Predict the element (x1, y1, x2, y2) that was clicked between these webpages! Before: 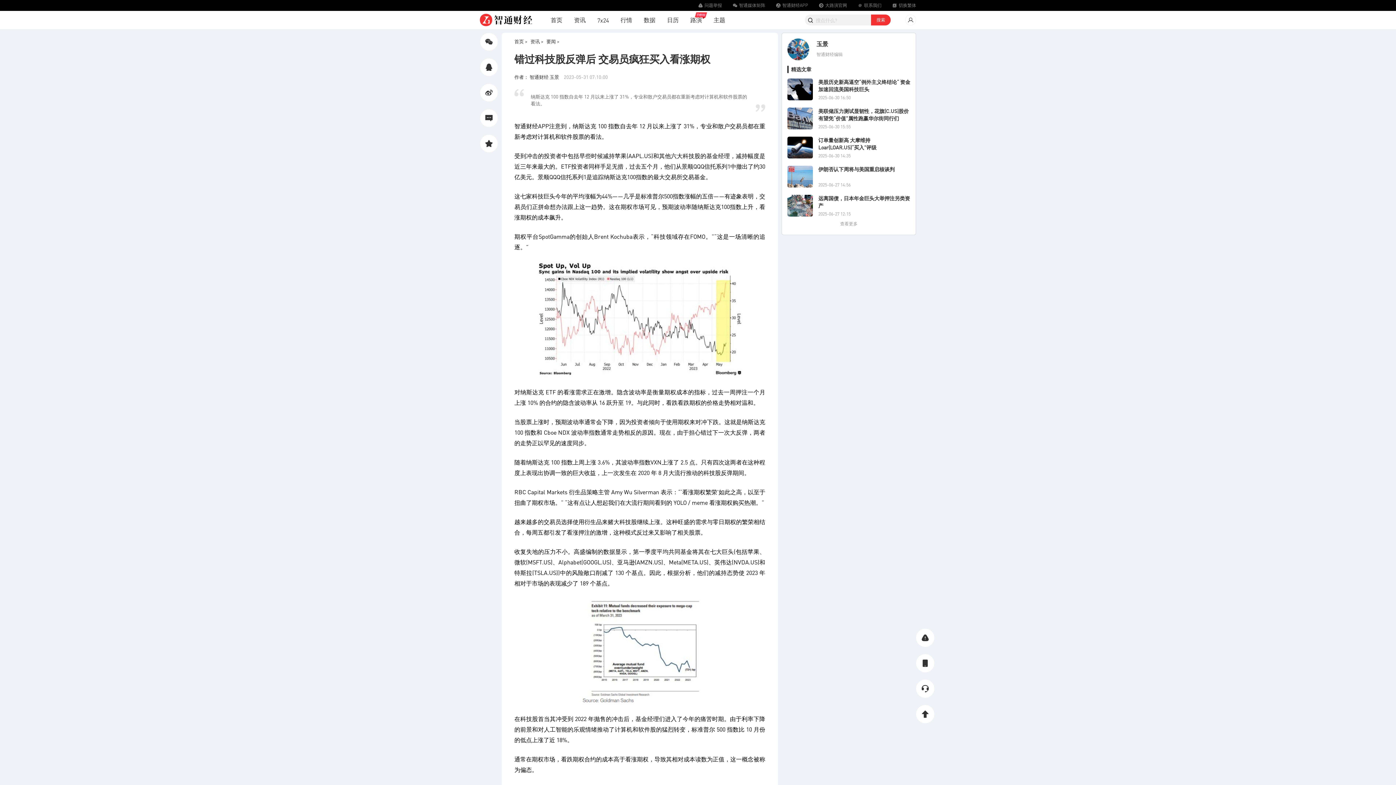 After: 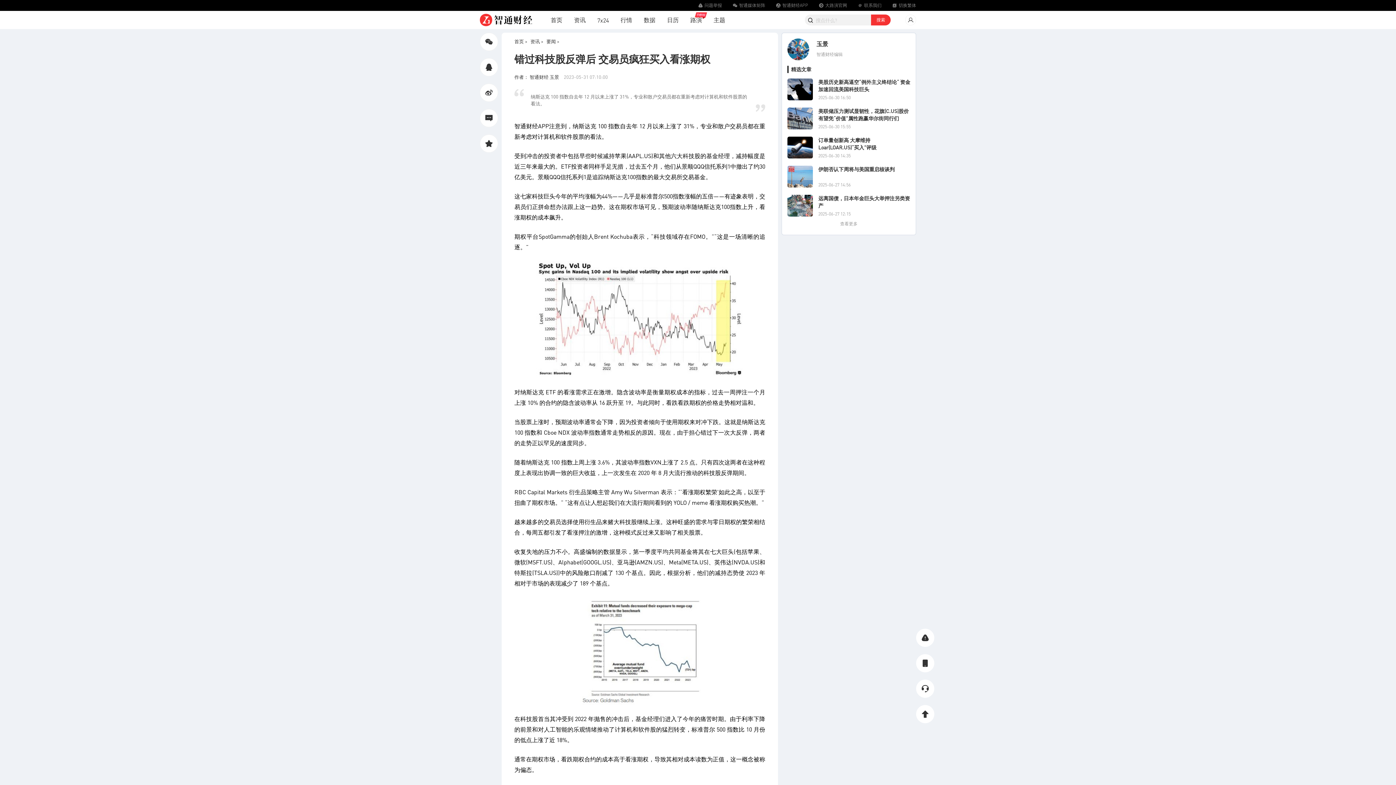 Action: label: 路演 bbox: (686, 15, 706, 24)